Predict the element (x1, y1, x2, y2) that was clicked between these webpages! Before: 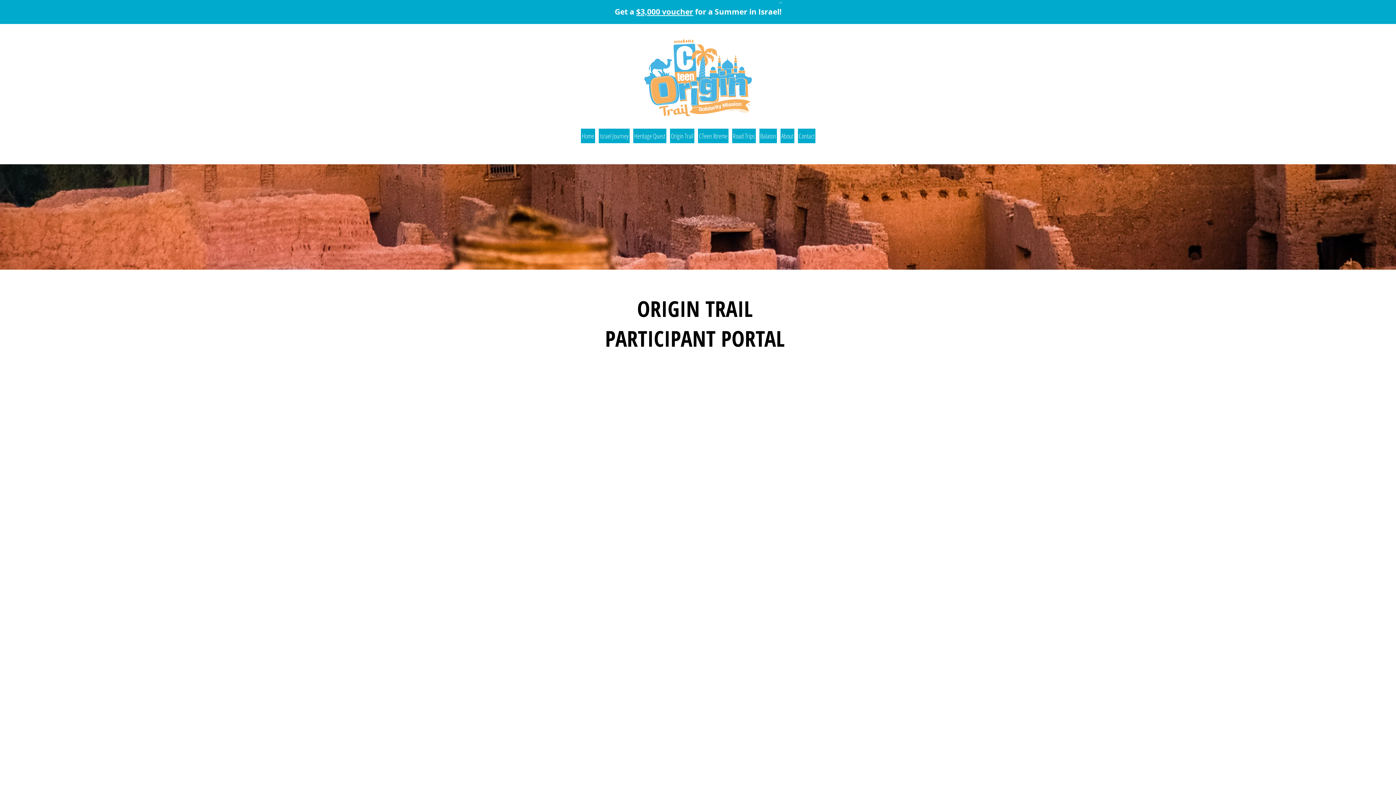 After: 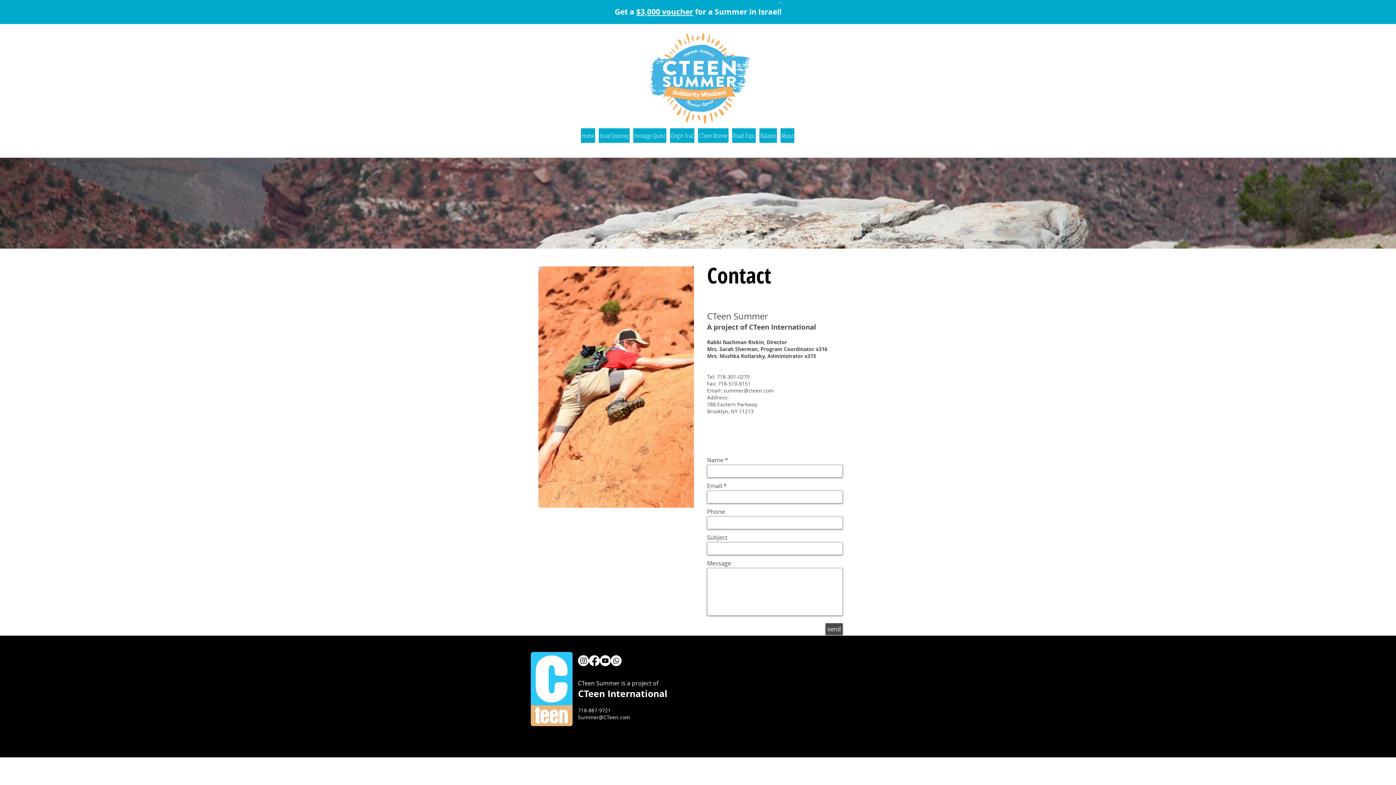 Action: label: Contact bbox: (798, 128, 815, 143)